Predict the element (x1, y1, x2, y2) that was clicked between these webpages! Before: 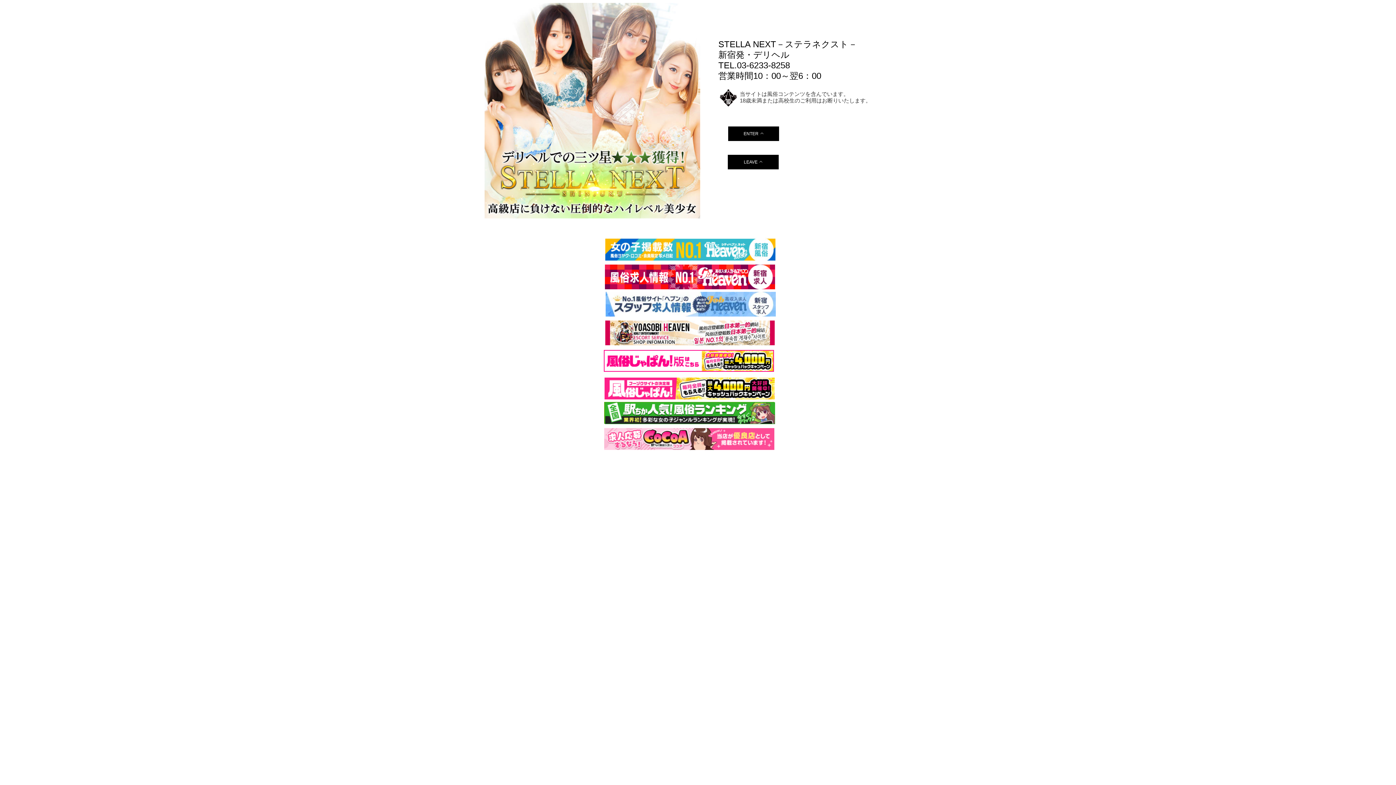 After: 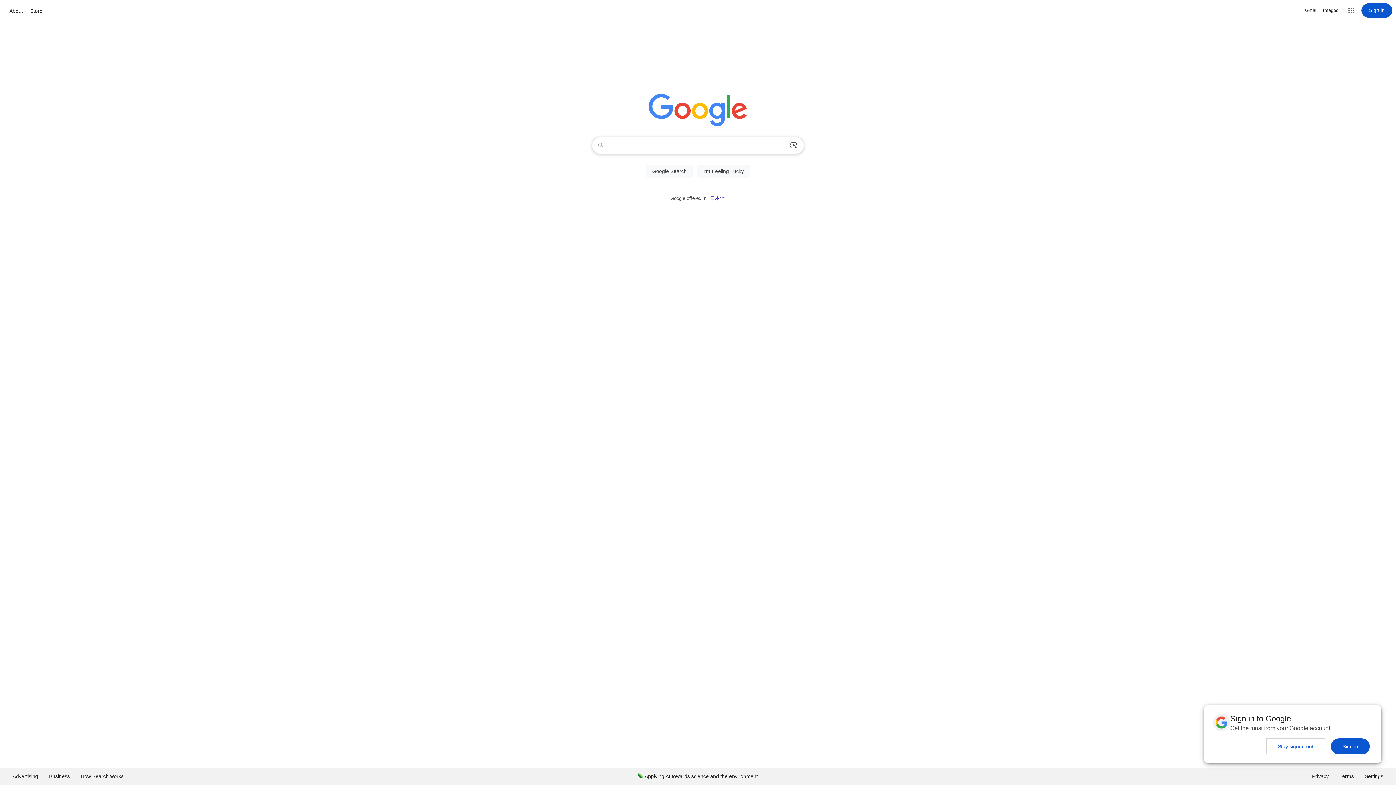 Action: label: LEAVE	
	 bbox: (728, 154, 778, 169)